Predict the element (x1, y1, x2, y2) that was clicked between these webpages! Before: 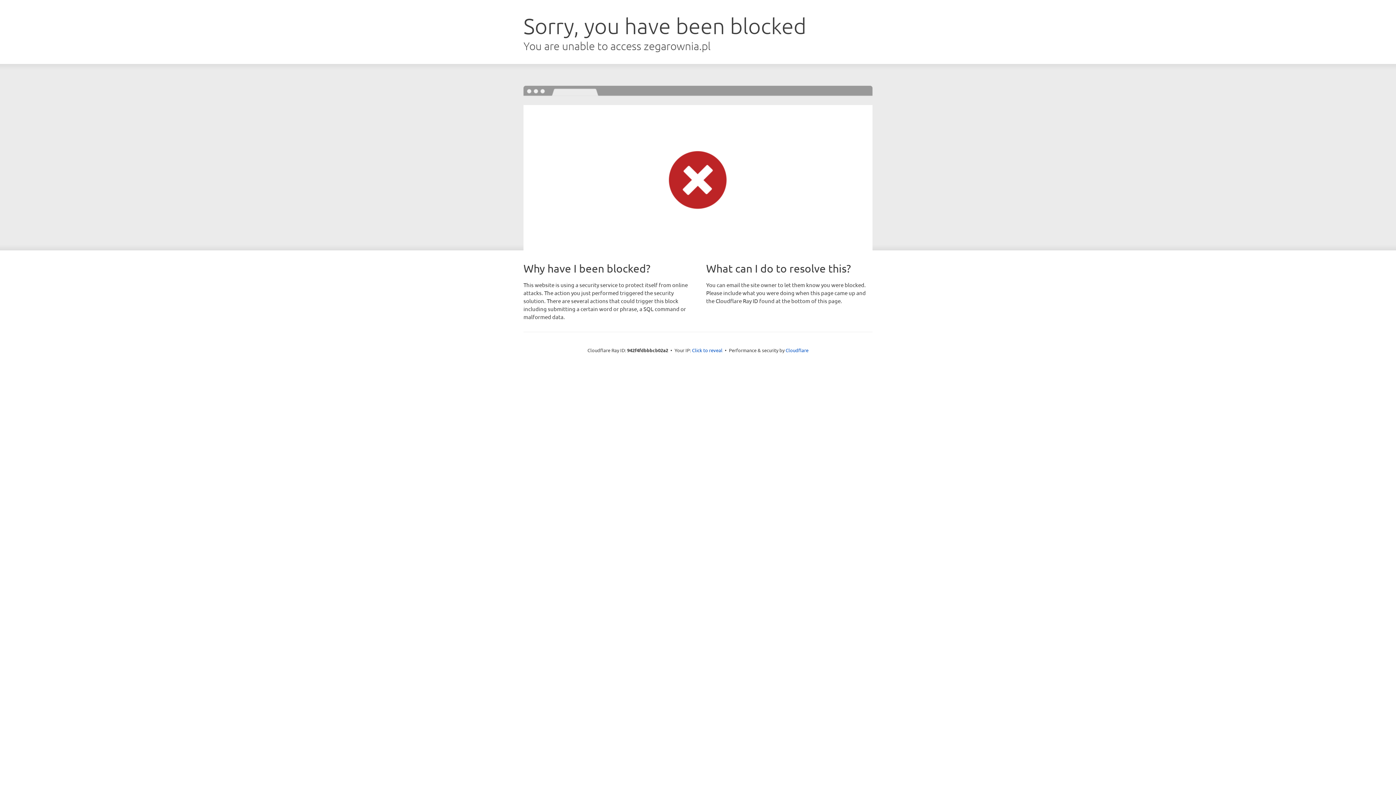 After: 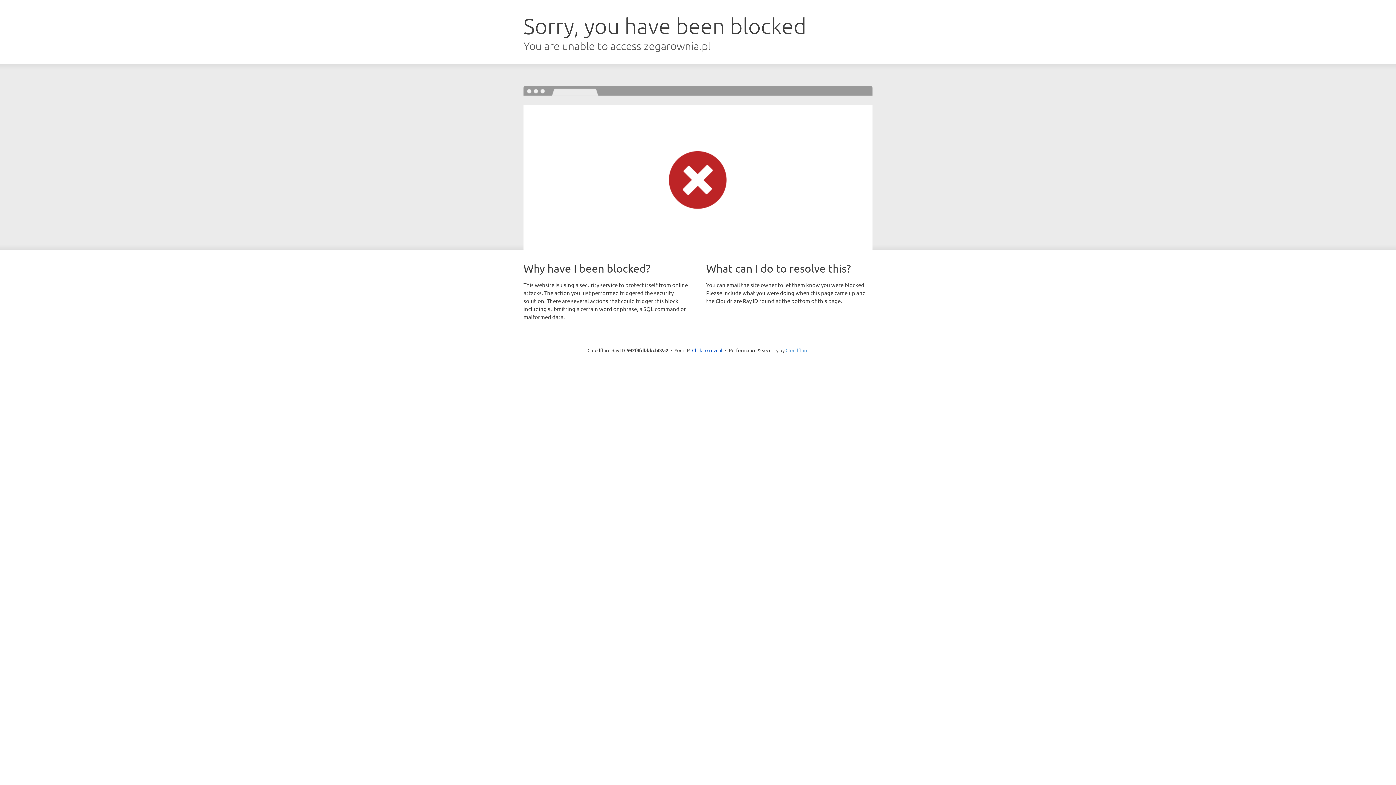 Action: bbox: (785, 347, 808, 353) label: Cloudflare